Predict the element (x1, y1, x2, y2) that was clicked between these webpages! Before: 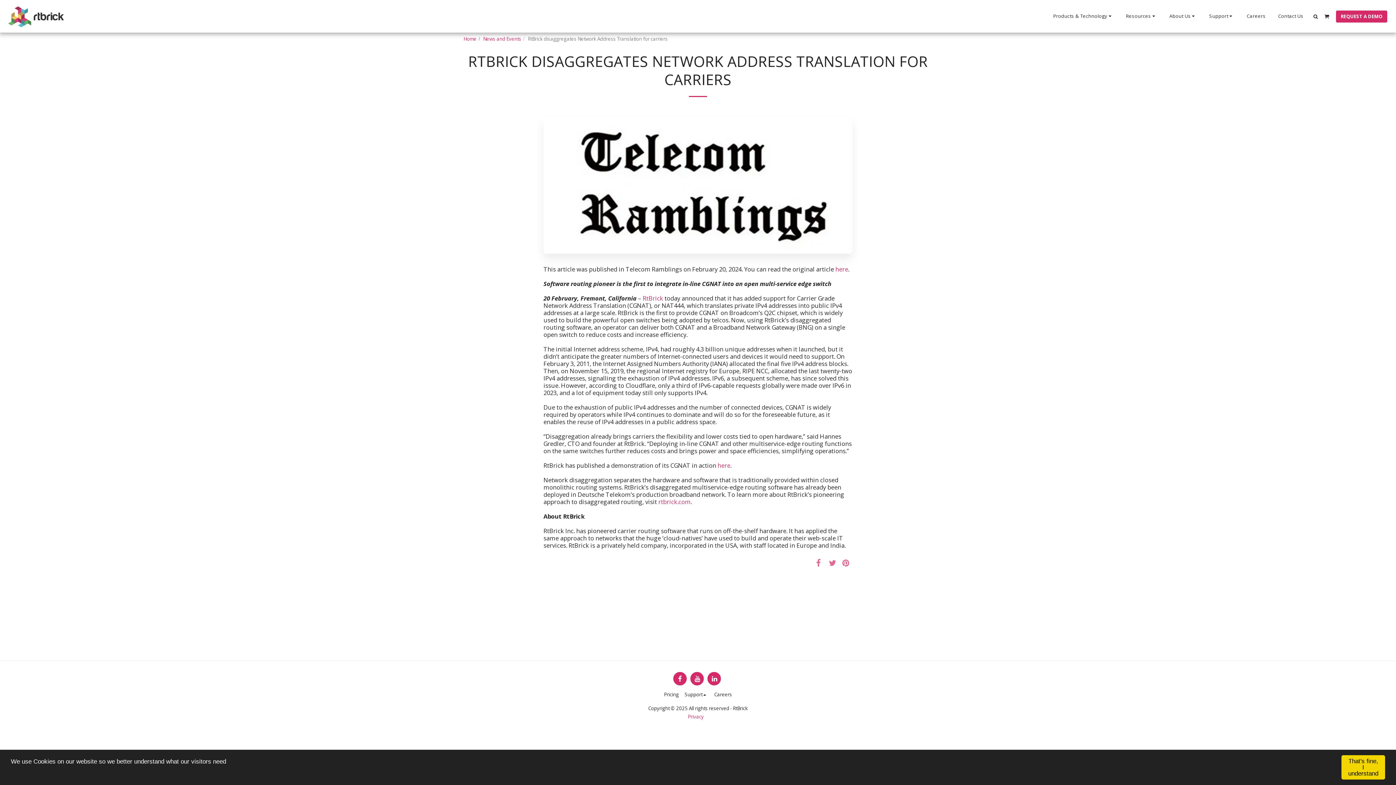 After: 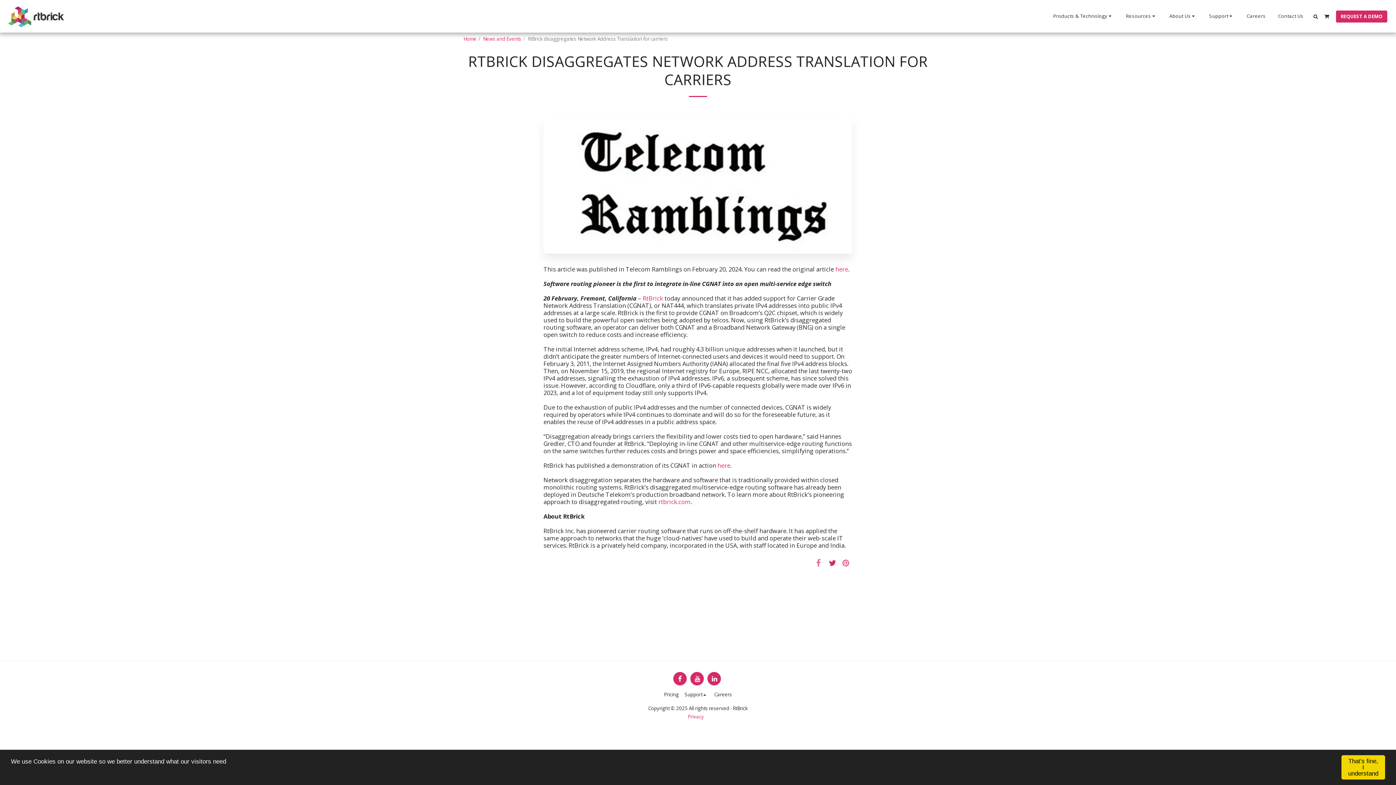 Action: bbox: (825, 556, 839, 568) label:  